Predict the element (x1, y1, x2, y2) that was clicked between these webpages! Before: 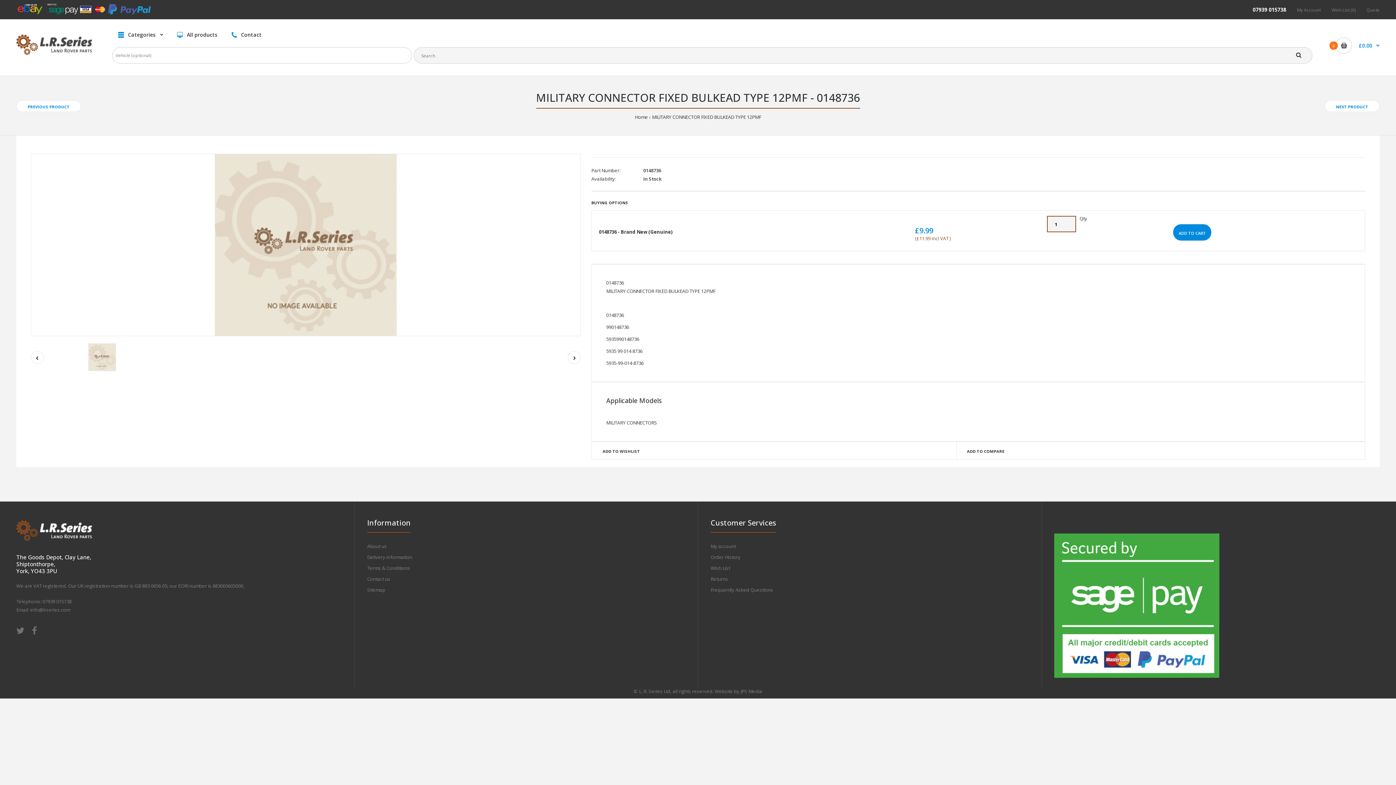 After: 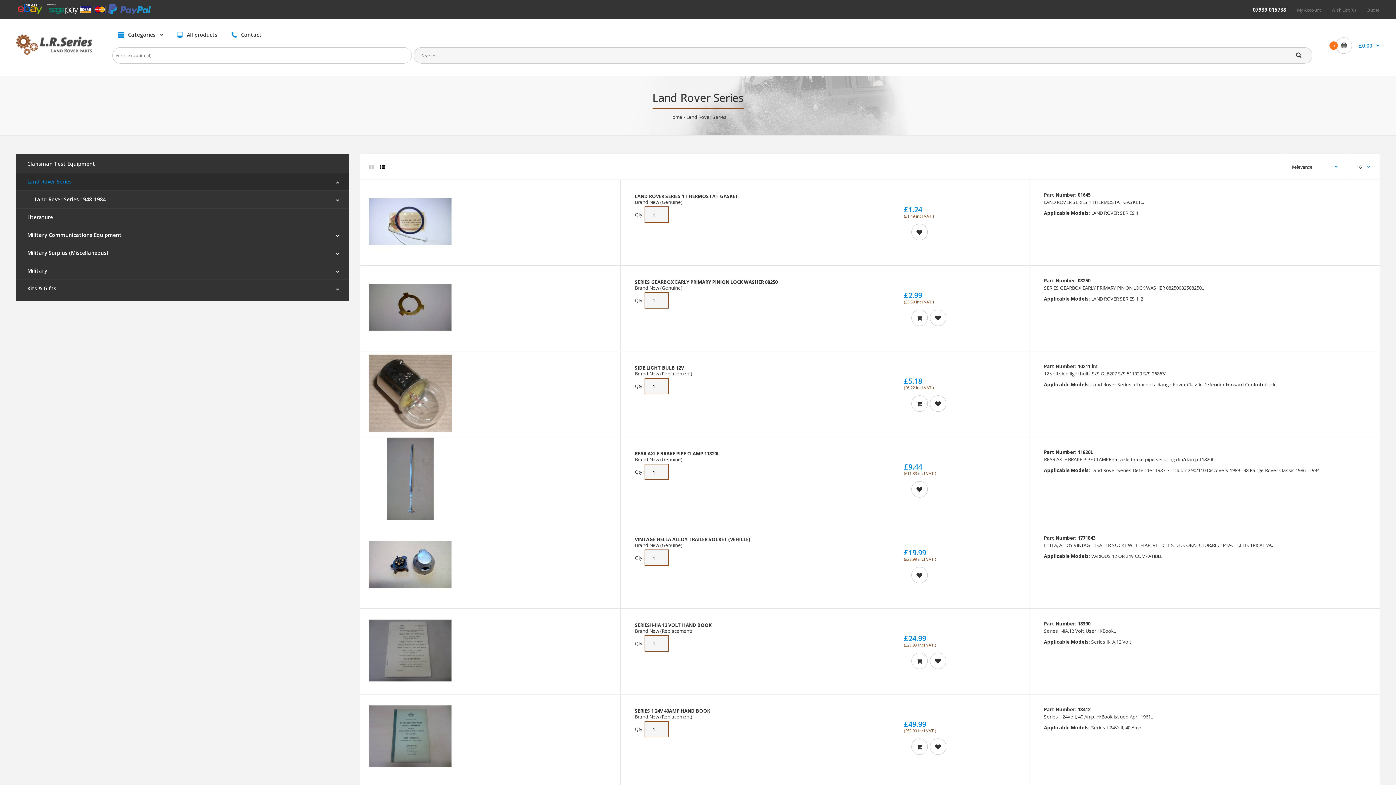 Action: label: All products bbox: (171, 28, 218, 47)